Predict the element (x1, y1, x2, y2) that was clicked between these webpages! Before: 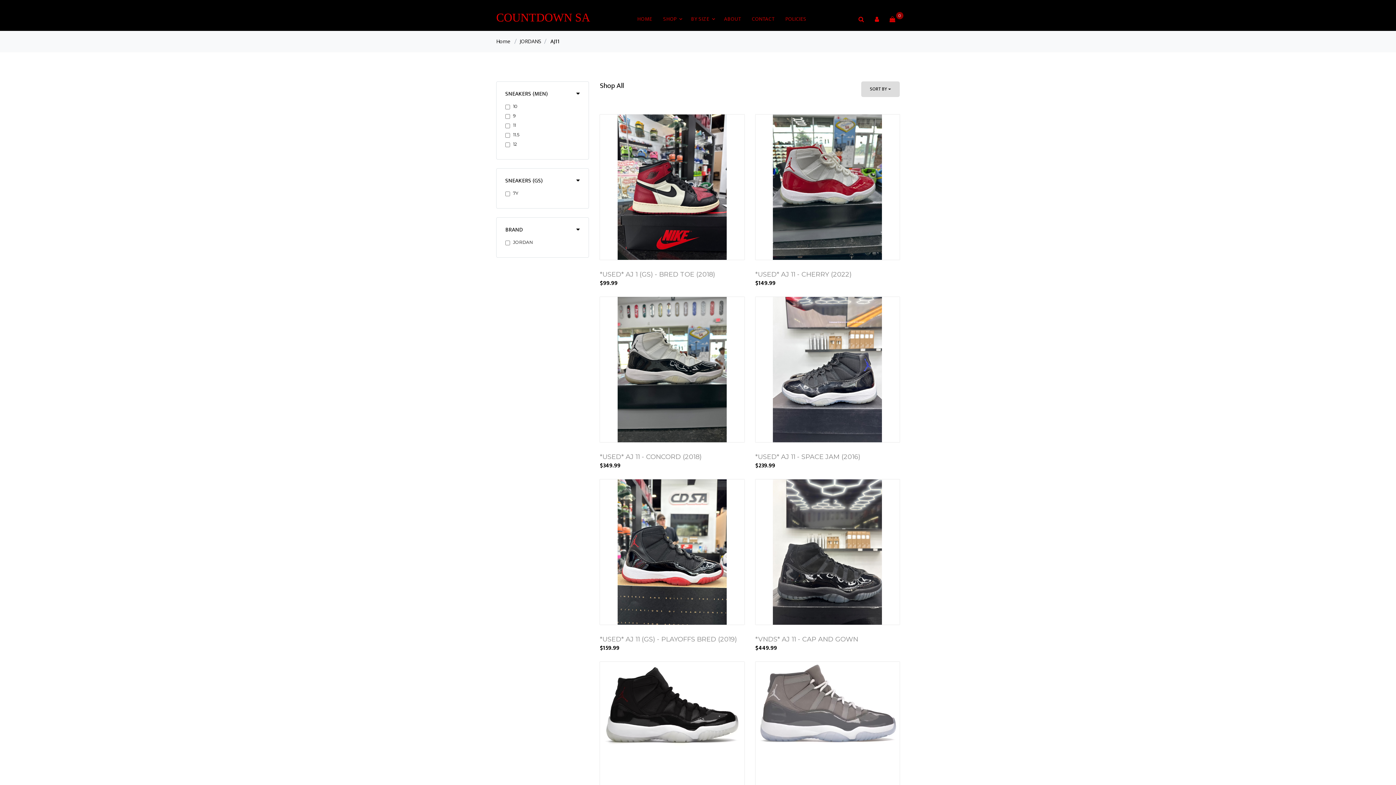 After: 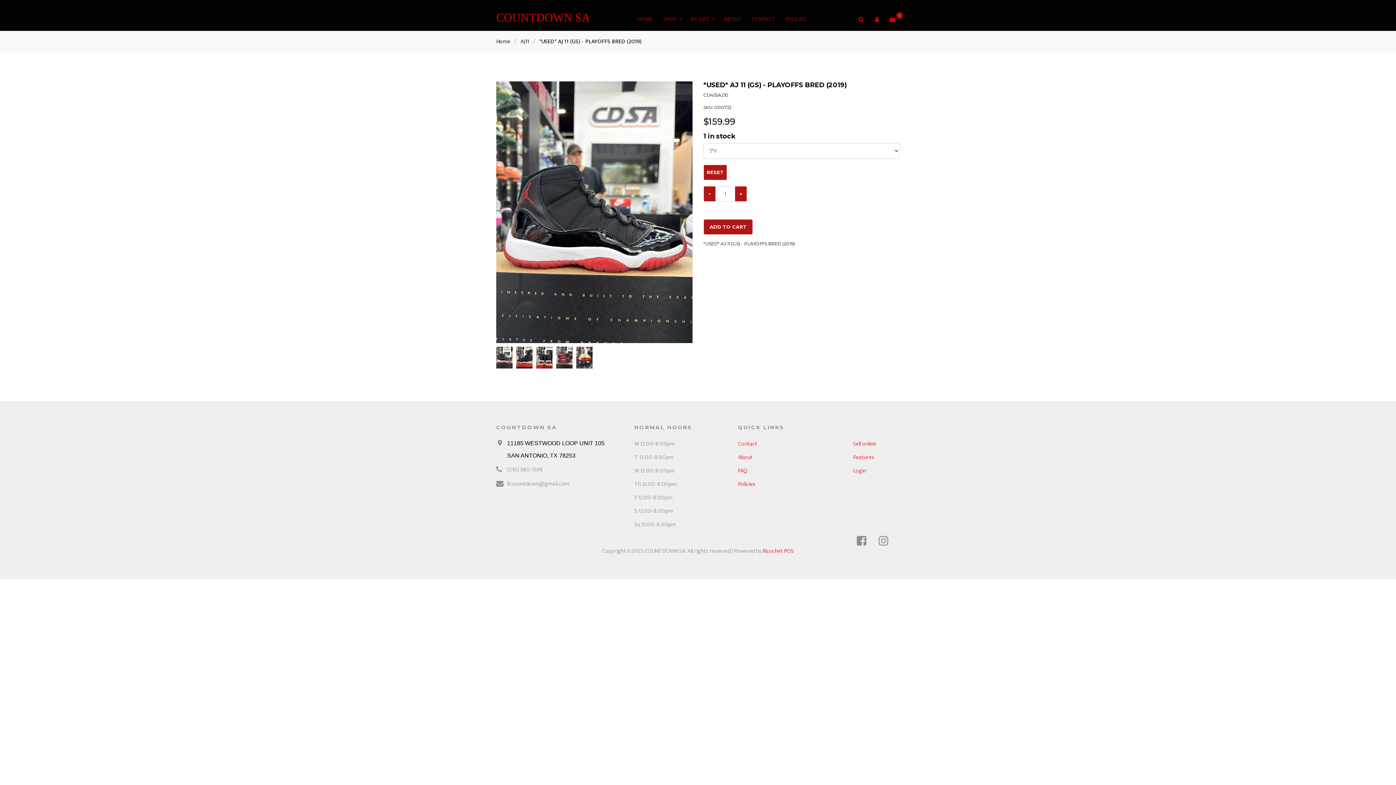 Action: bbox: (600, 479, 744, 625)